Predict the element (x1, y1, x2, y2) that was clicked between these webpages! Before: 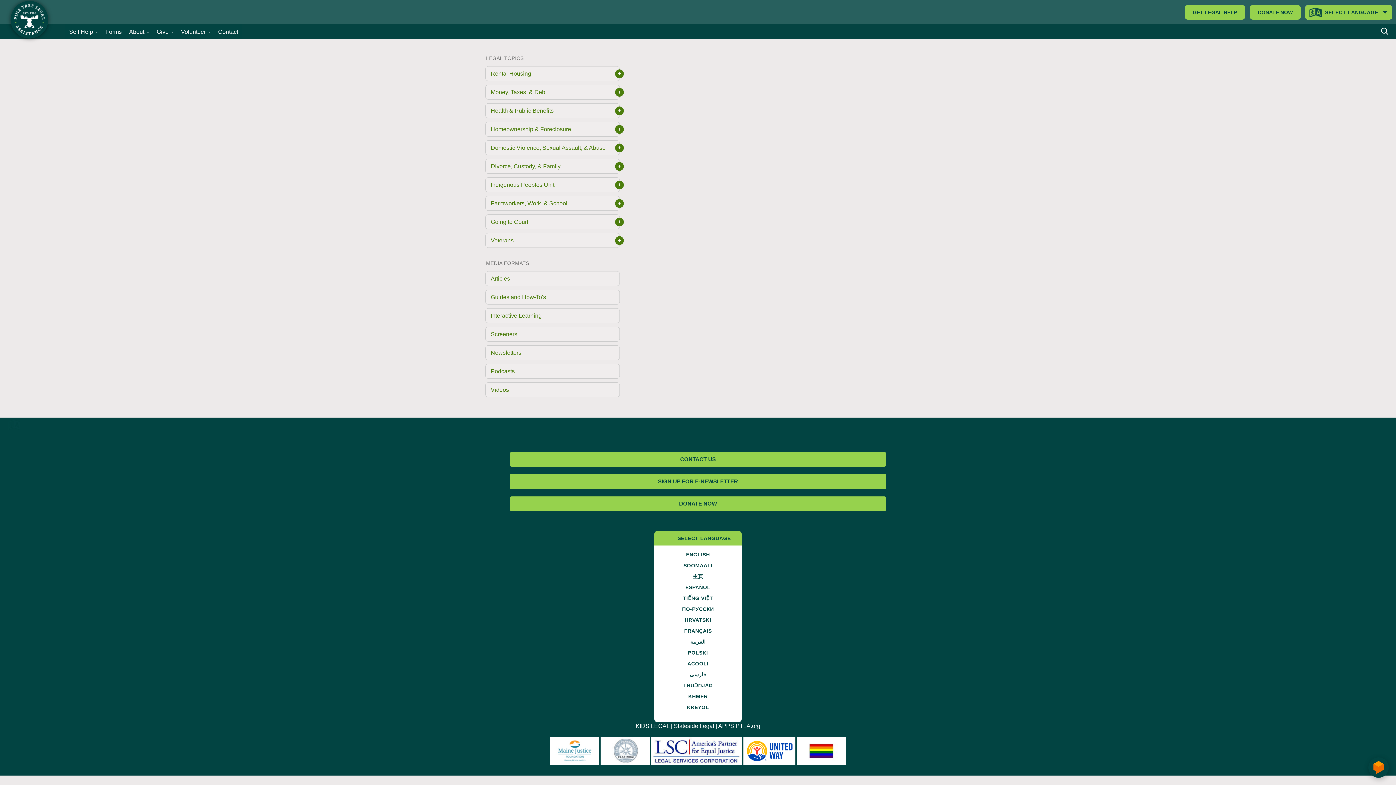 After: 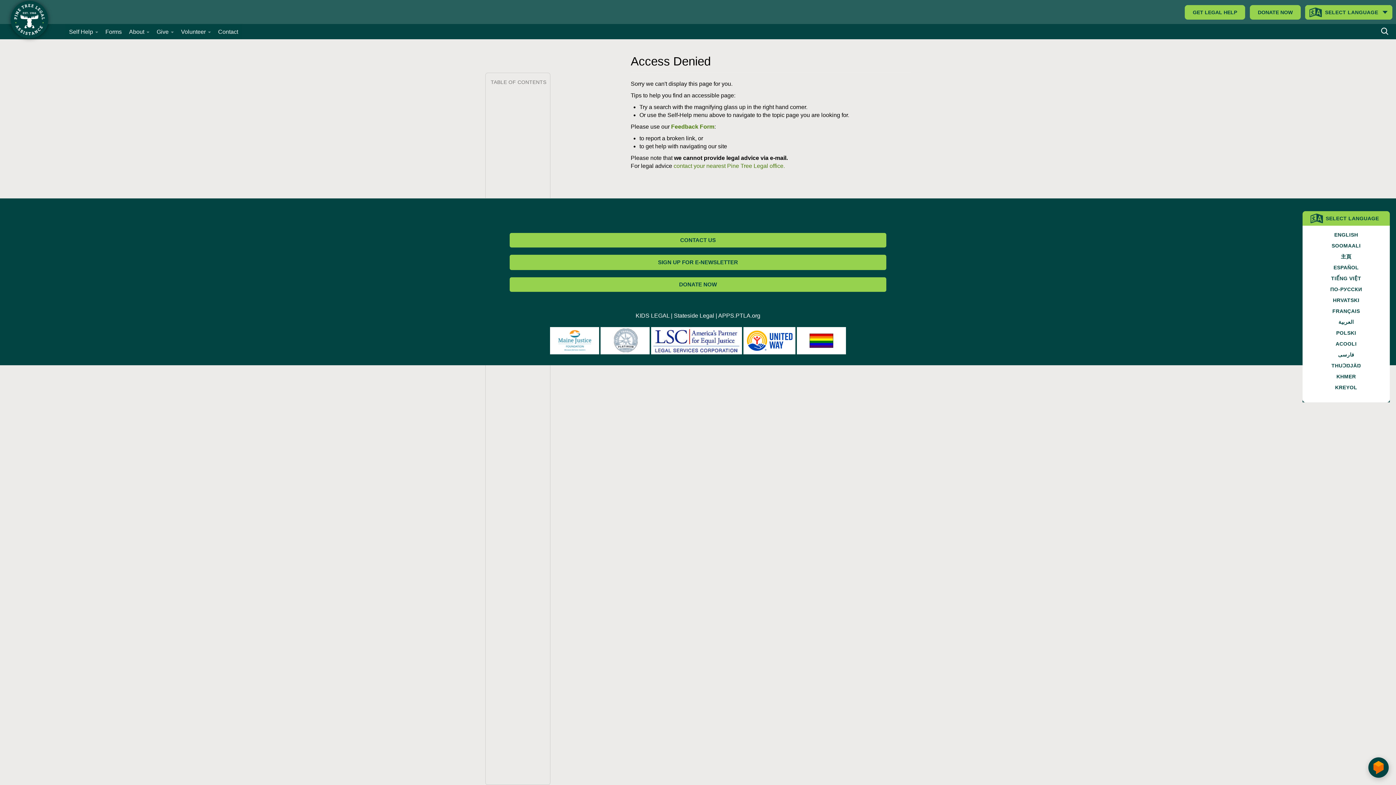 Action: bbox: (654, 680, 741, 691) label: THUƆŊJÄŊ